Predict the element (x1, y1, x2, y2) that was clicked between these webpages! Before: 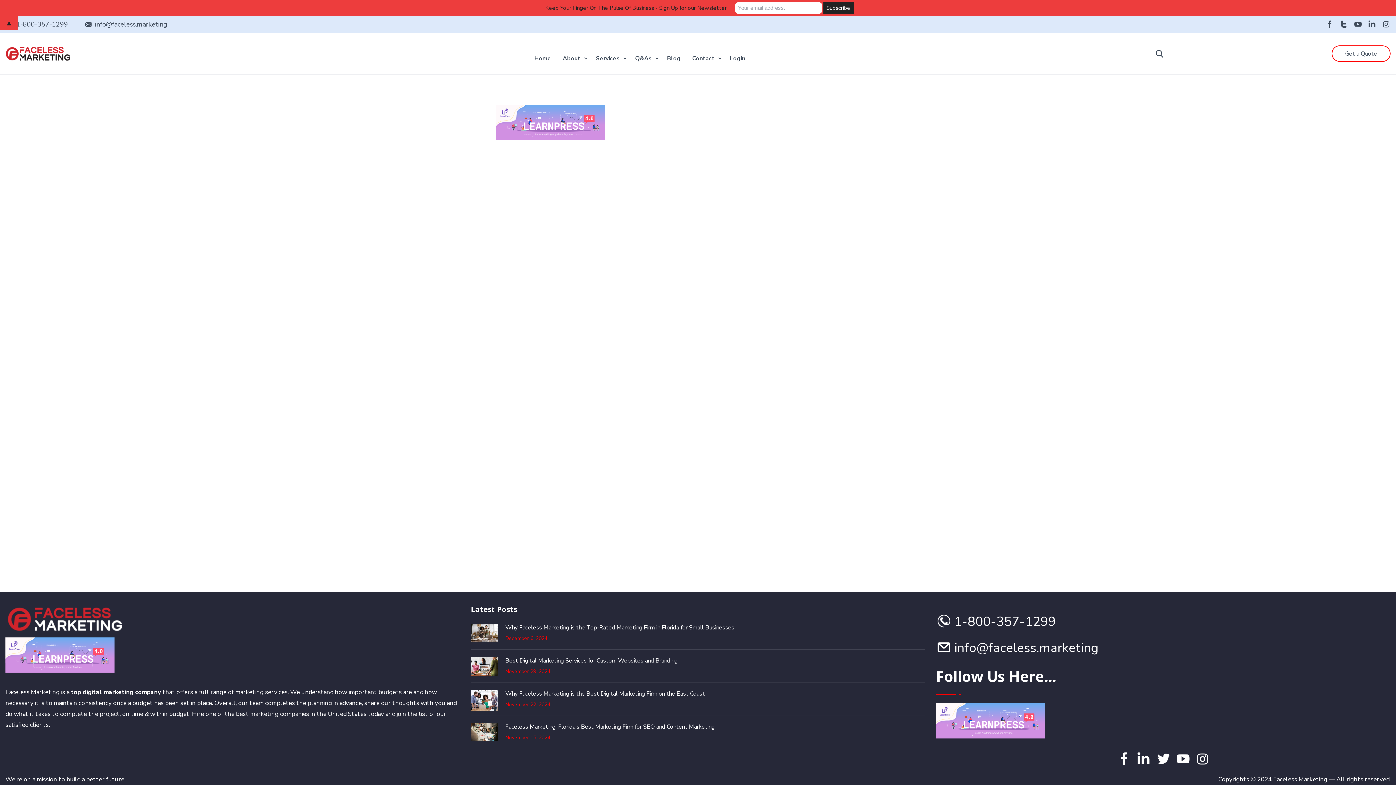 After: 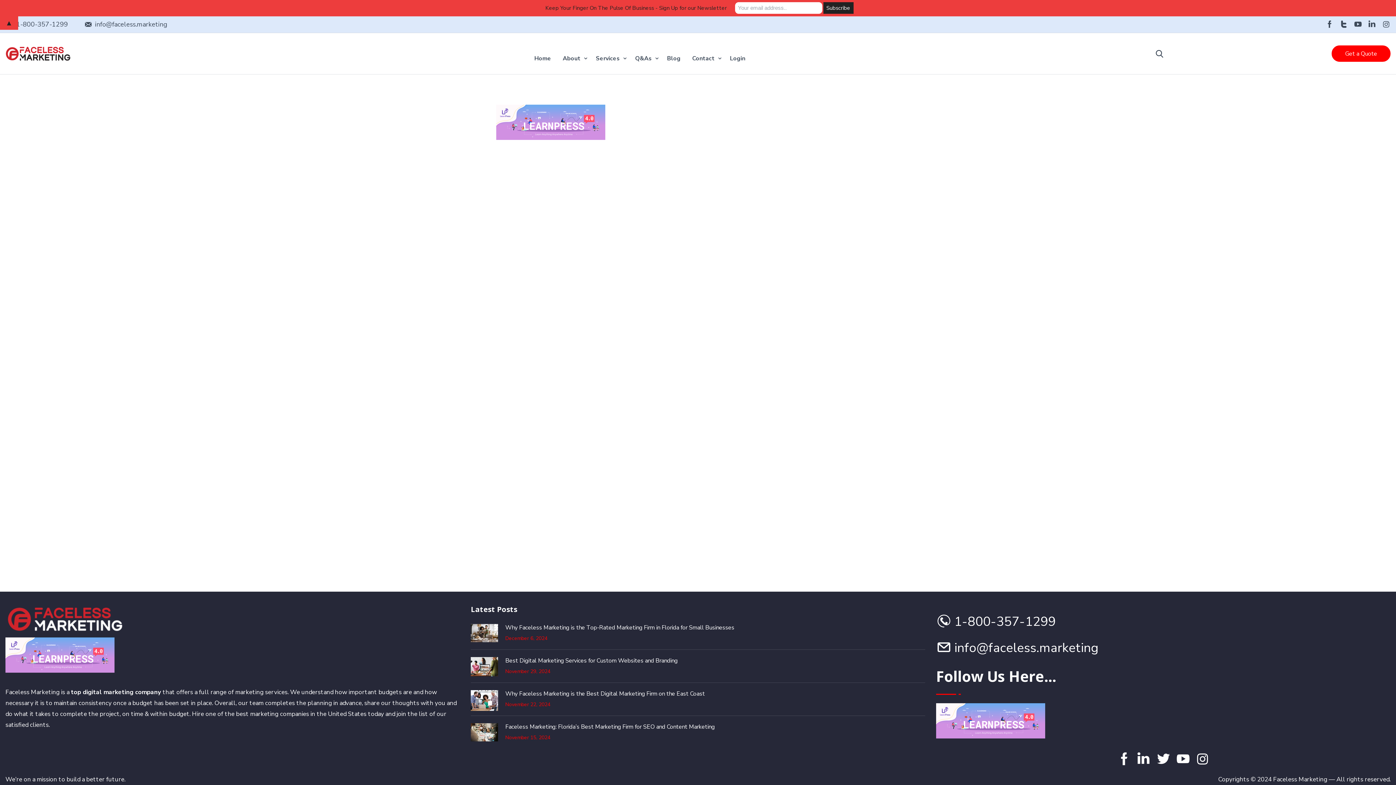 Action: bbox: (1331, 45, 1390, 61) label: Get a Quote